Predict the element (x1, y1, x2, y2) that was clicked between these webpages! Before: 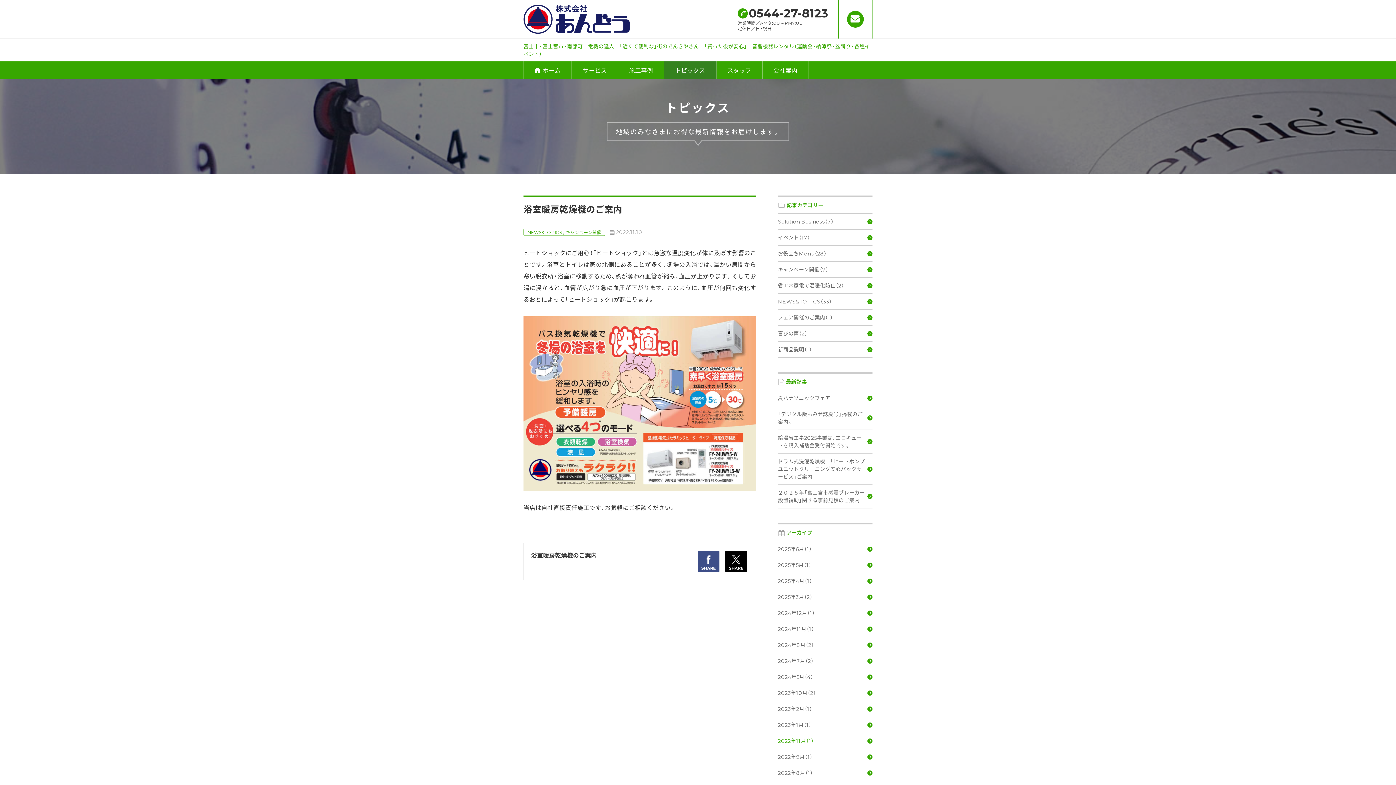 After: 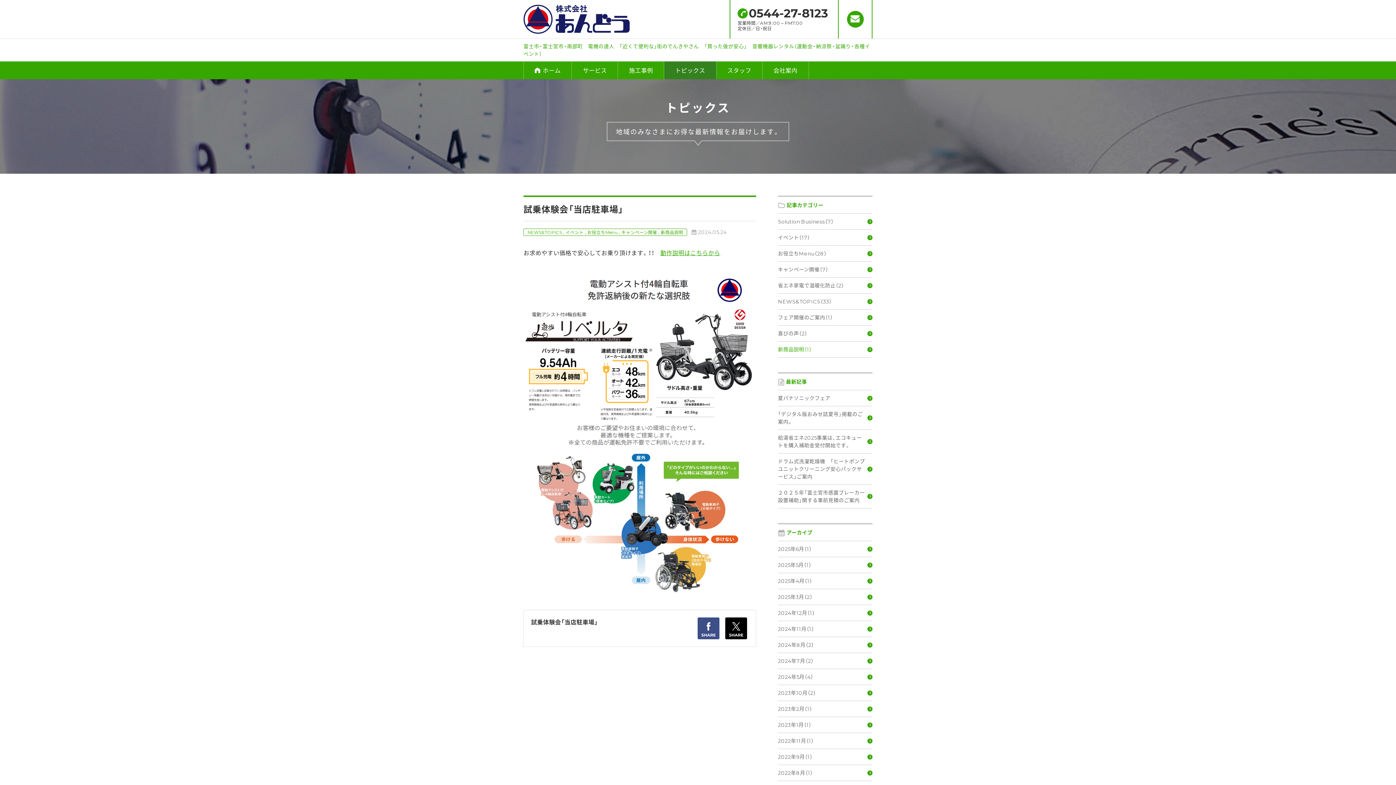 Action: bbox: (778, 341, 872, 357) label: 新商品説明（1）